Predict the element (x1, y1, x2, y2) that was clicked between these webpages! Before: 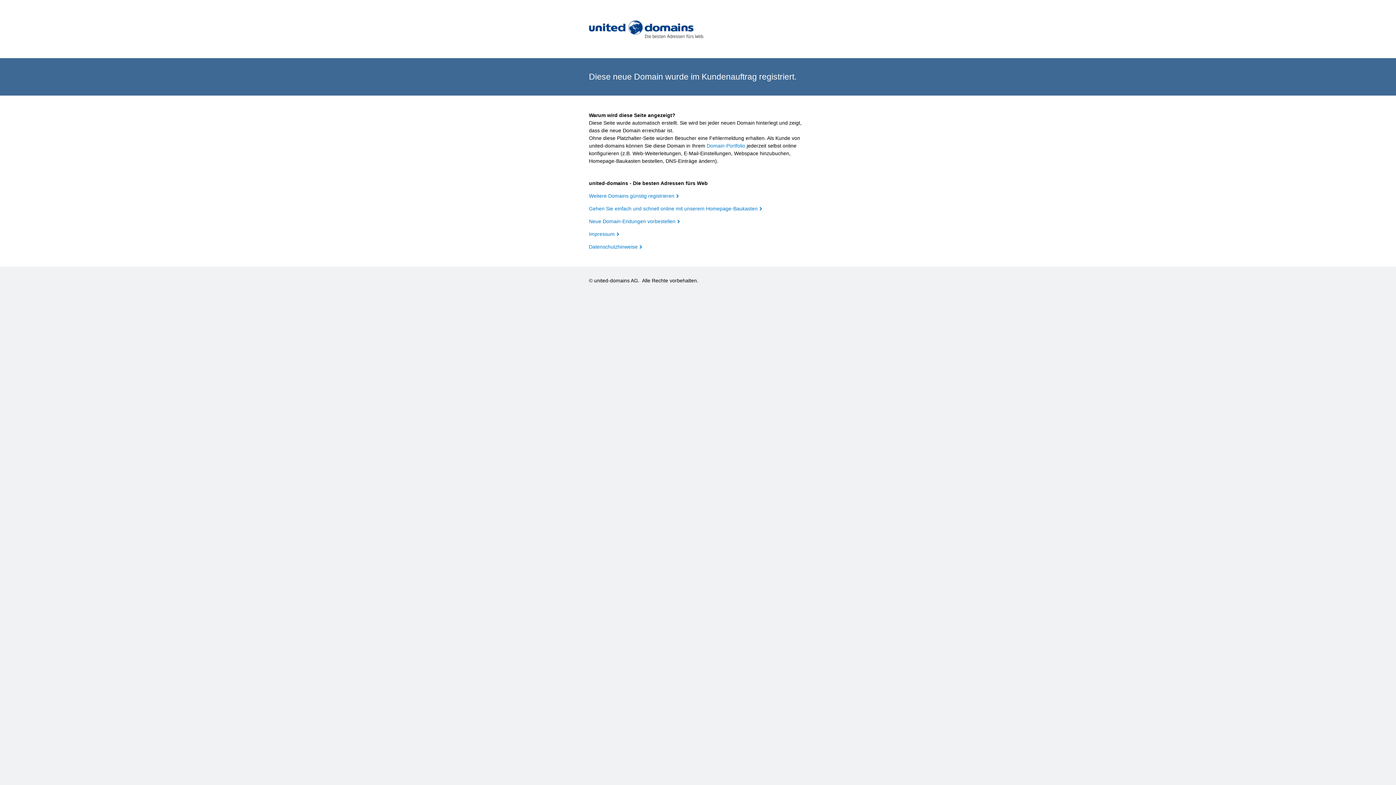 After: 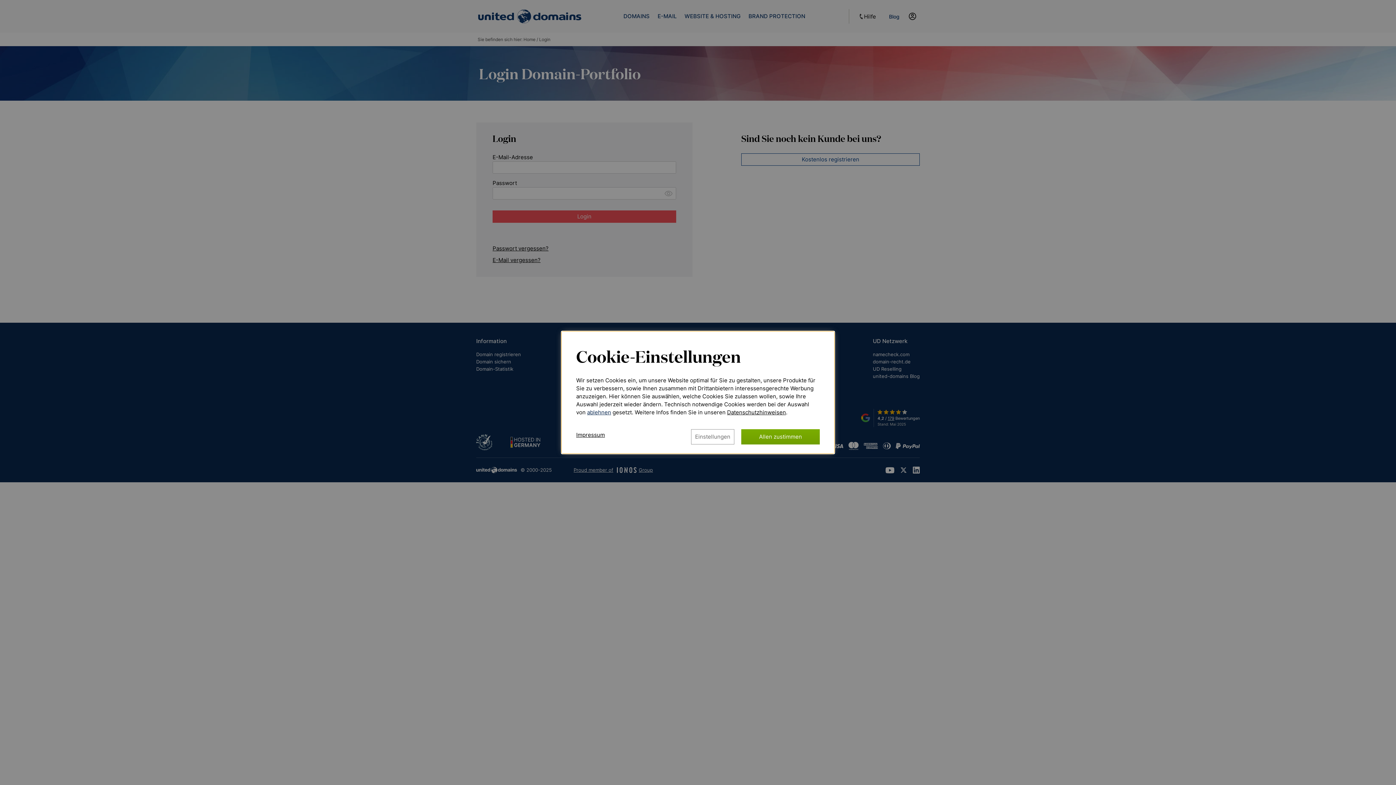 Action: label: Domain-Portfolio bbox: (706, 142, 745, 148)